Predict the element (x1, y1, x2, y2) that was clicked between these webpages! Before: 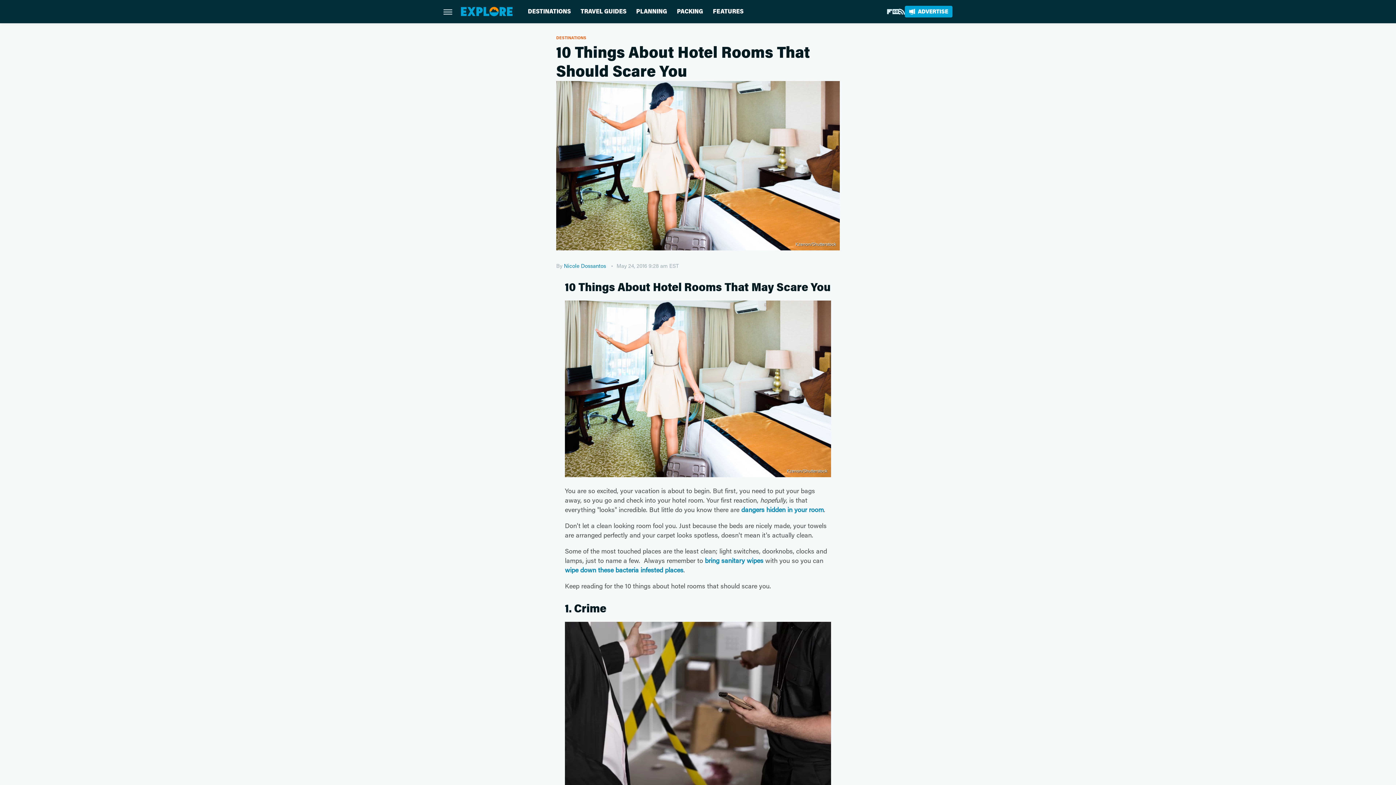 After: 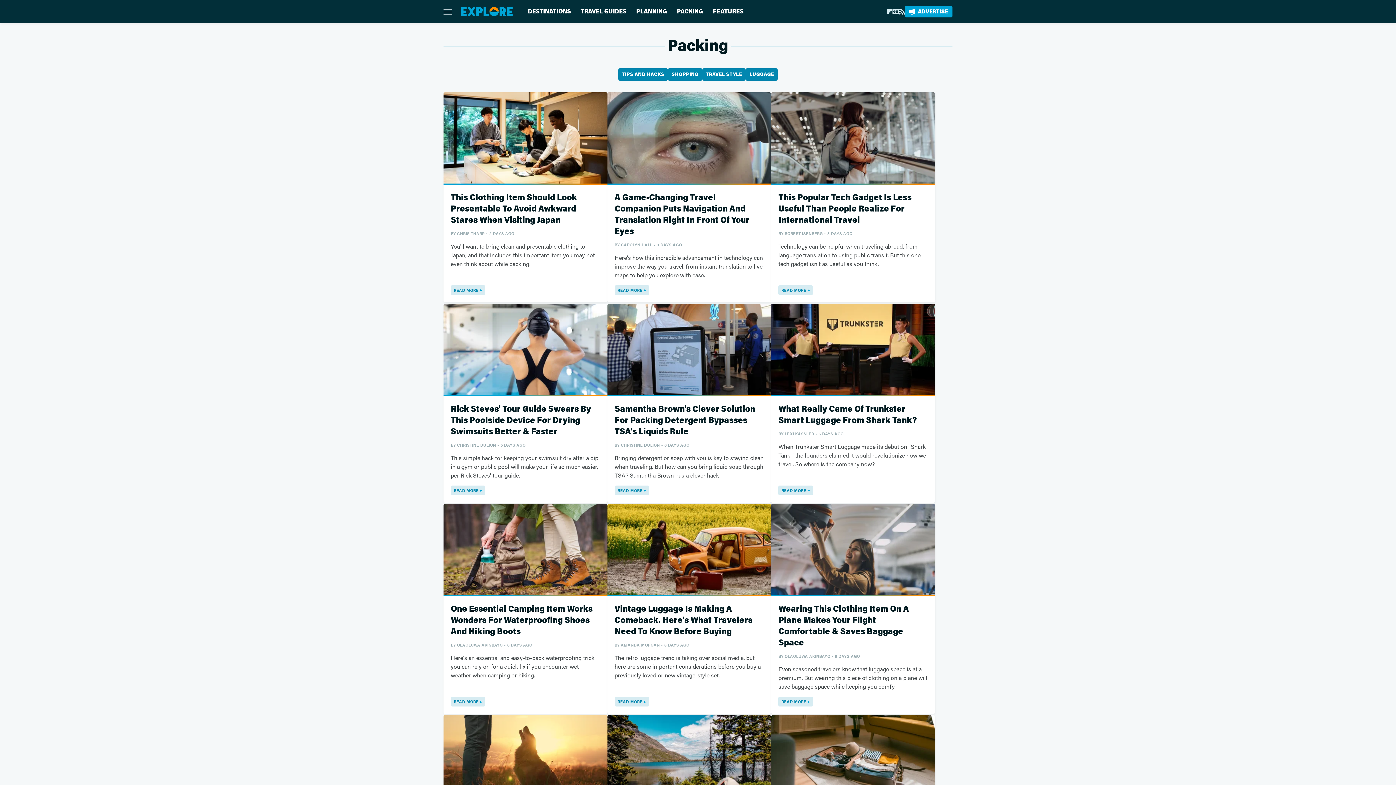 Action: label: PACKING bbox: (677, 0, 703, 23)